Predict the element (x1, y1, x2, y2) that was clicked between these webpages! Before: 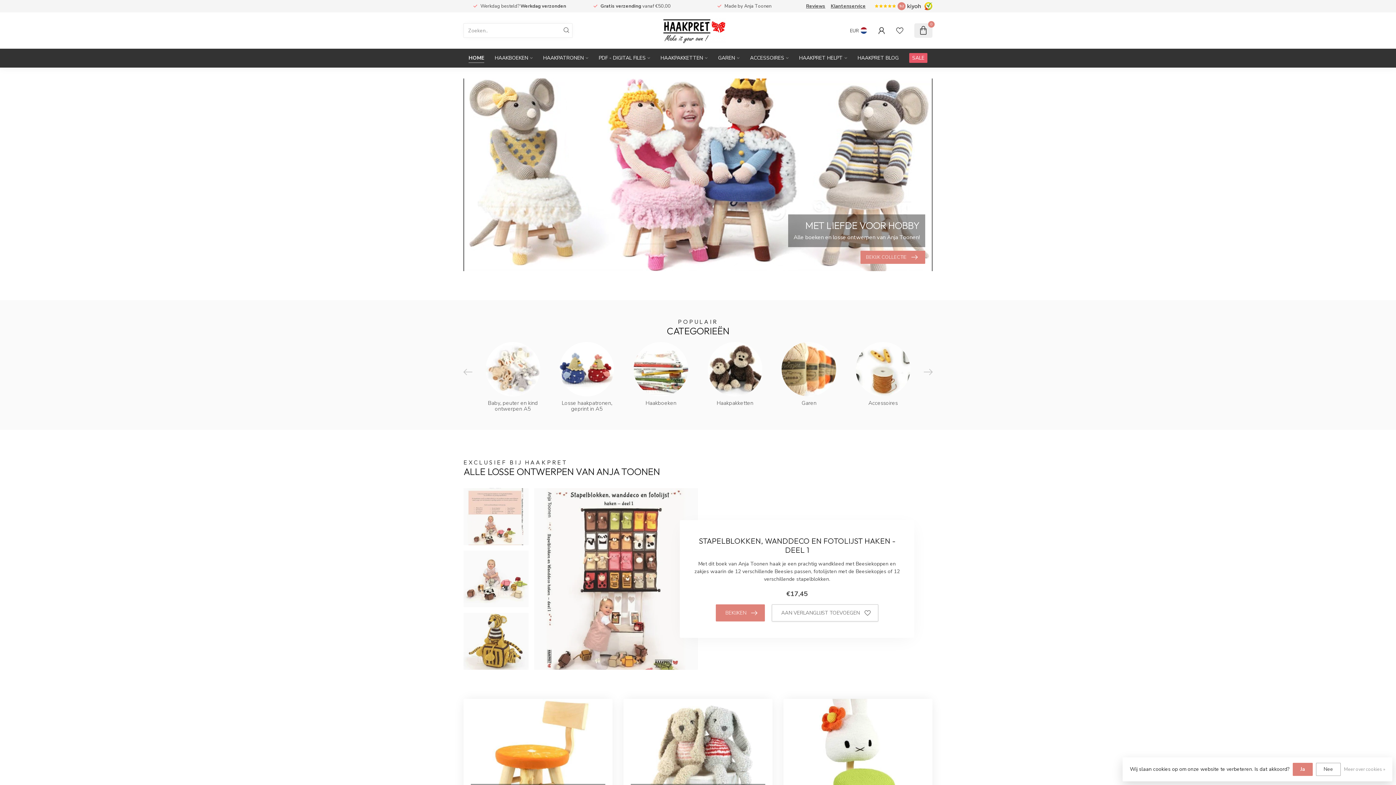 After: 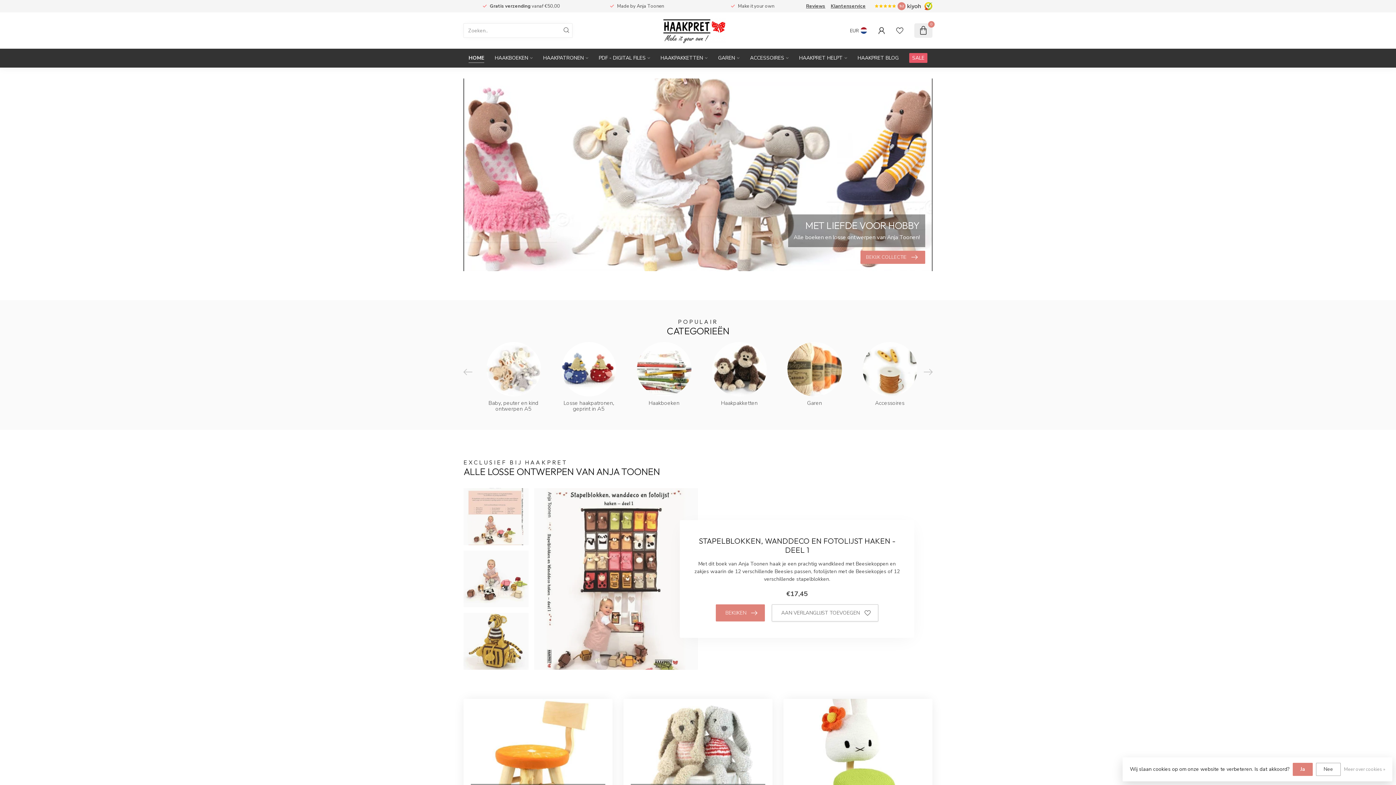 Action: bbox: (663, 17, 725, 43)